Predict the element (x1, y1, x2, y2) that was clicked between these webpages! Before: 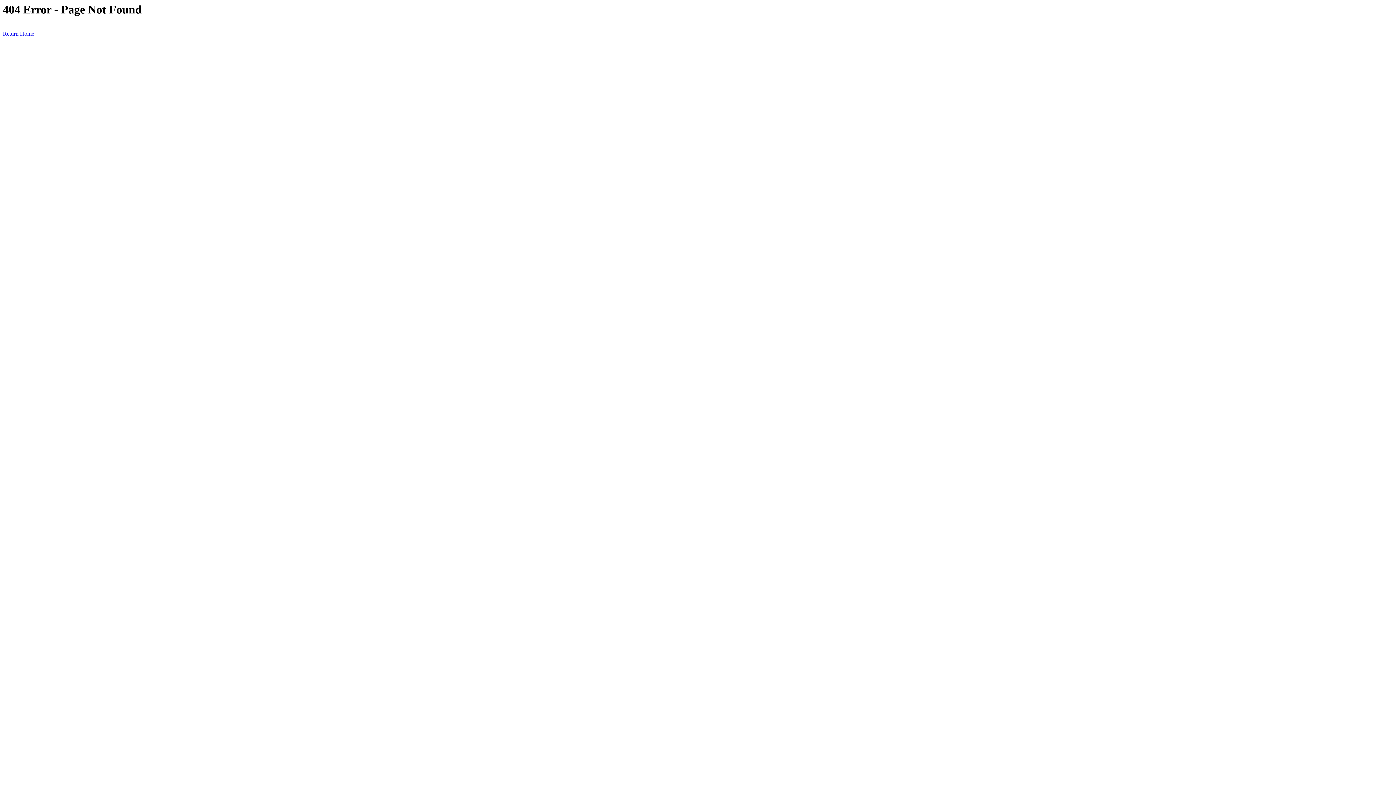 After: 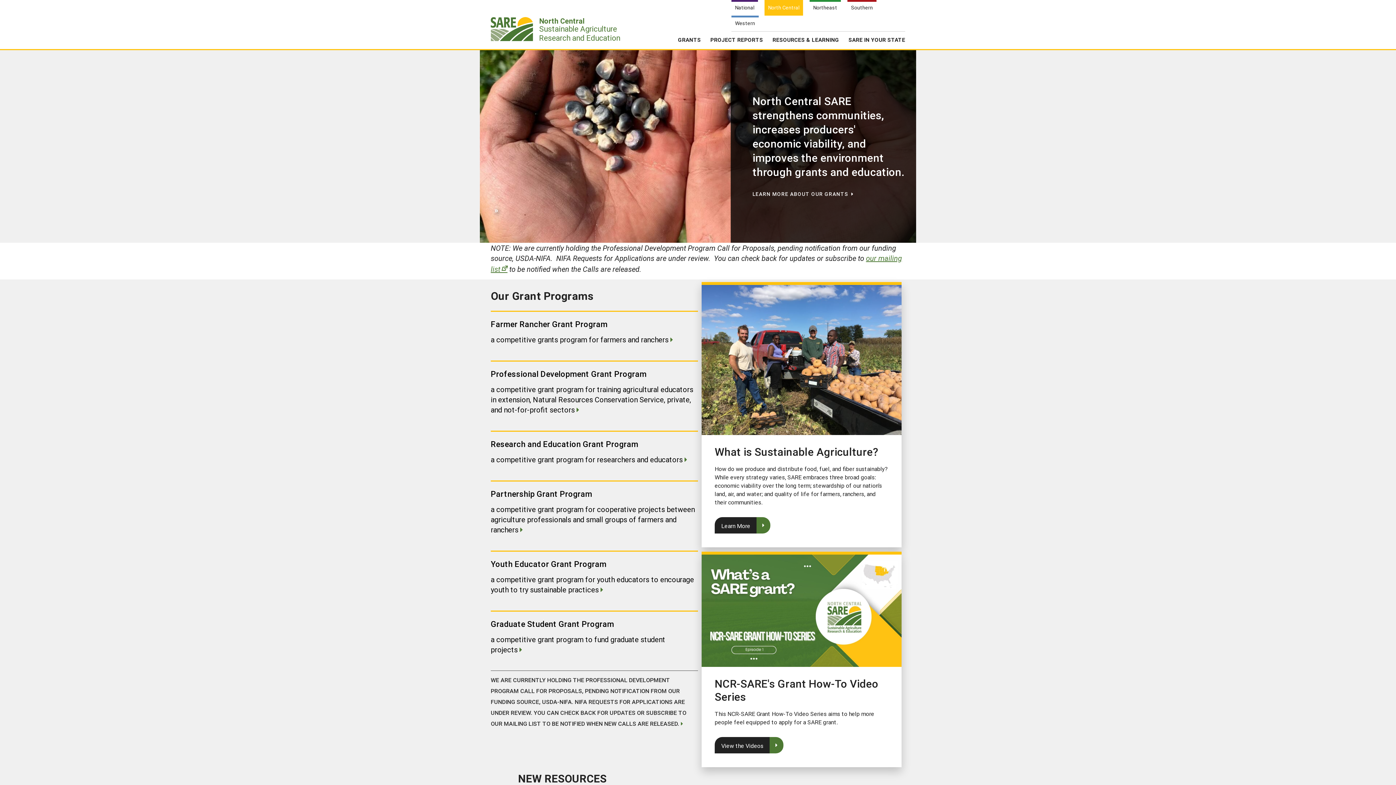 Action: bbox: (2, 30, 34, 36) label: Return Home